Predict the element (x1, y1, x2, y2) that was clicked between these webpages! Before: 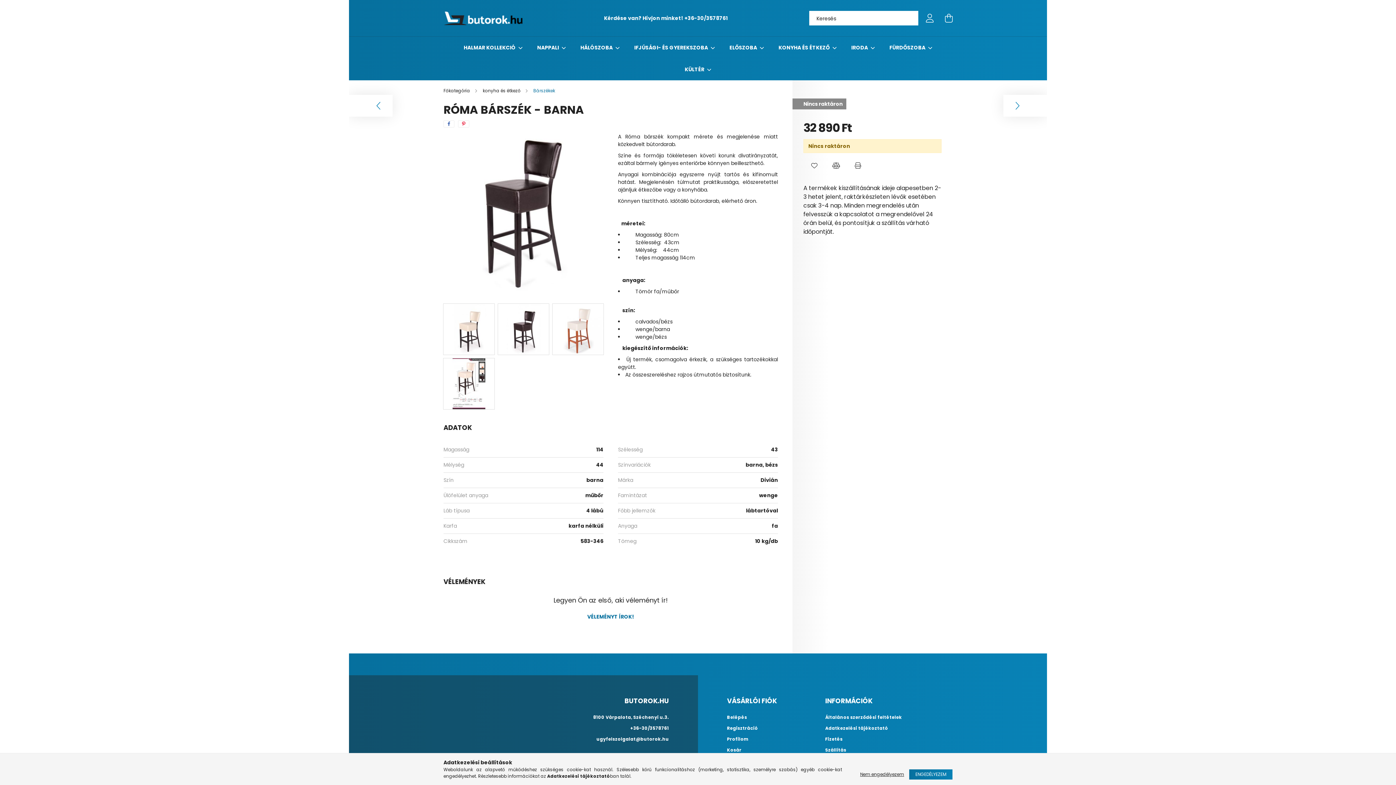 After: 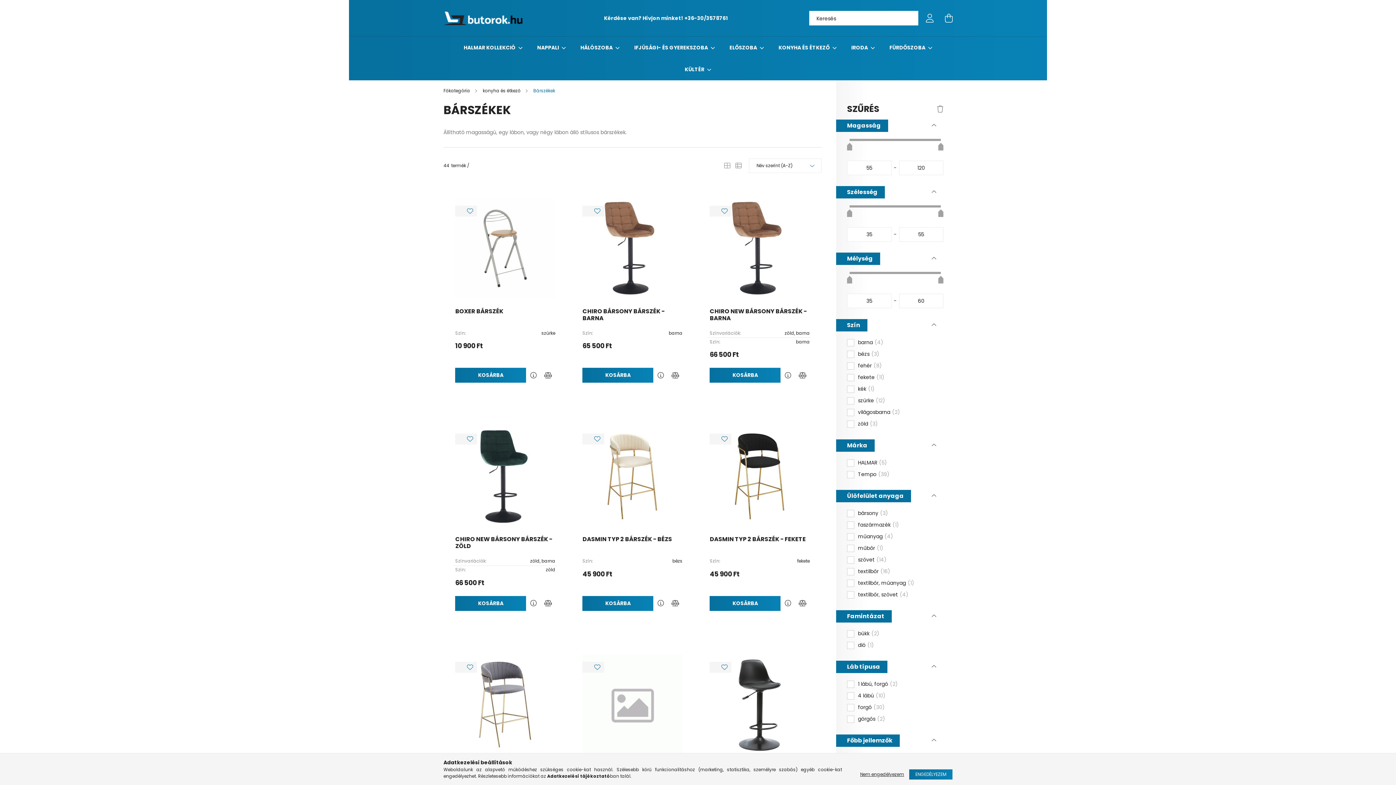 Action: bbox: (533, 87, 555, 93) label: Bárszékek